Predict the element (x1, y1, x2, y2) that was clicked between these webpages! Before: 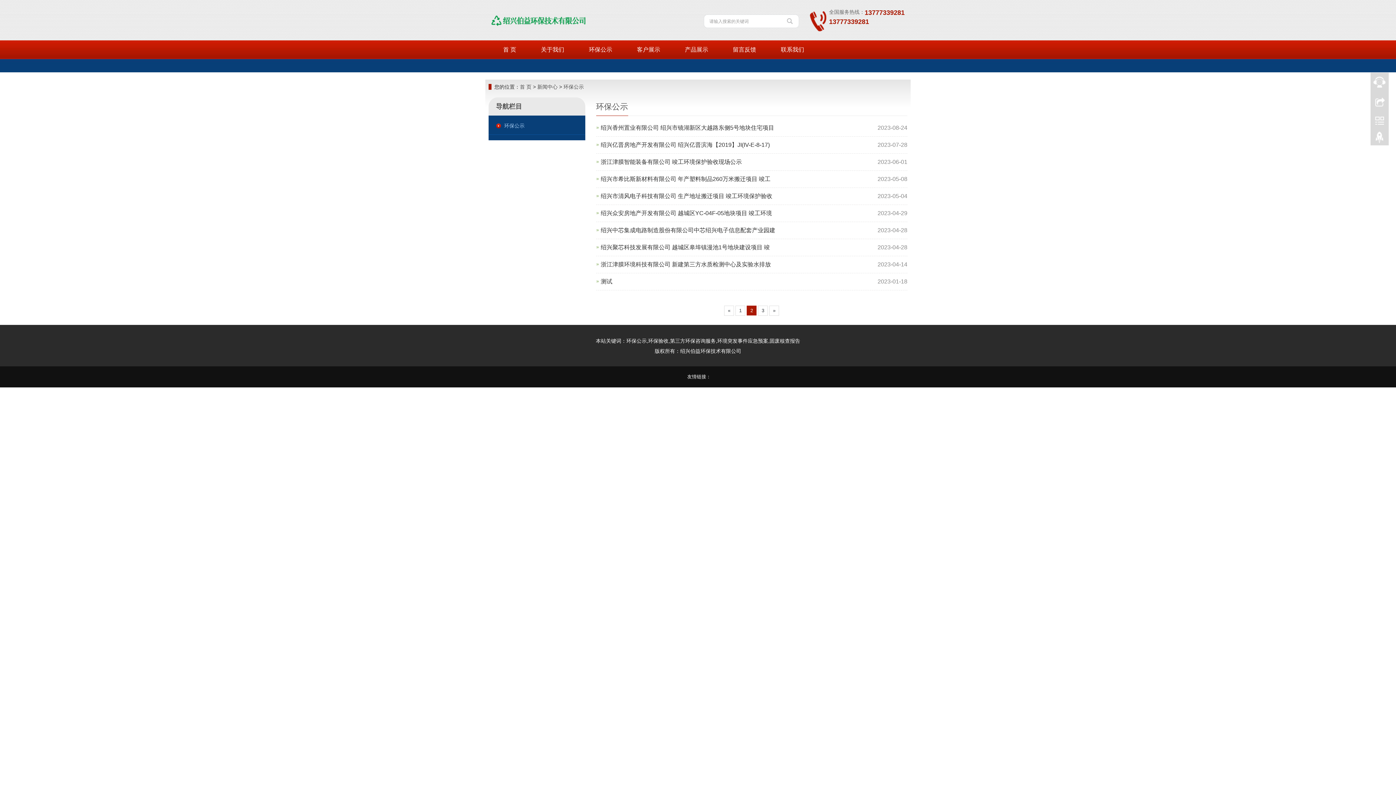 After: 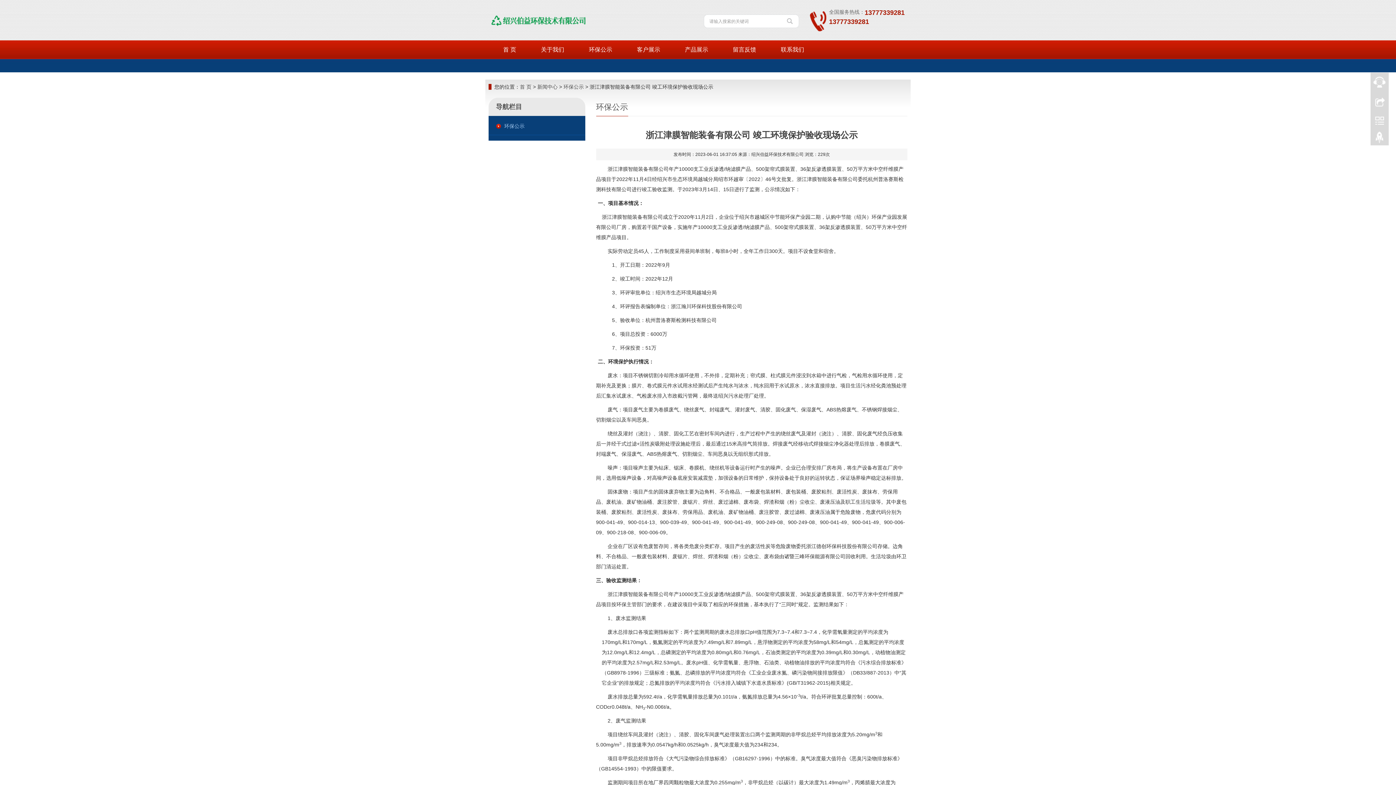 Action: bbox: (600, 158, 742, 165) label: 浙江津膜智能装备有限公司 竣工环境保护验收现场公示